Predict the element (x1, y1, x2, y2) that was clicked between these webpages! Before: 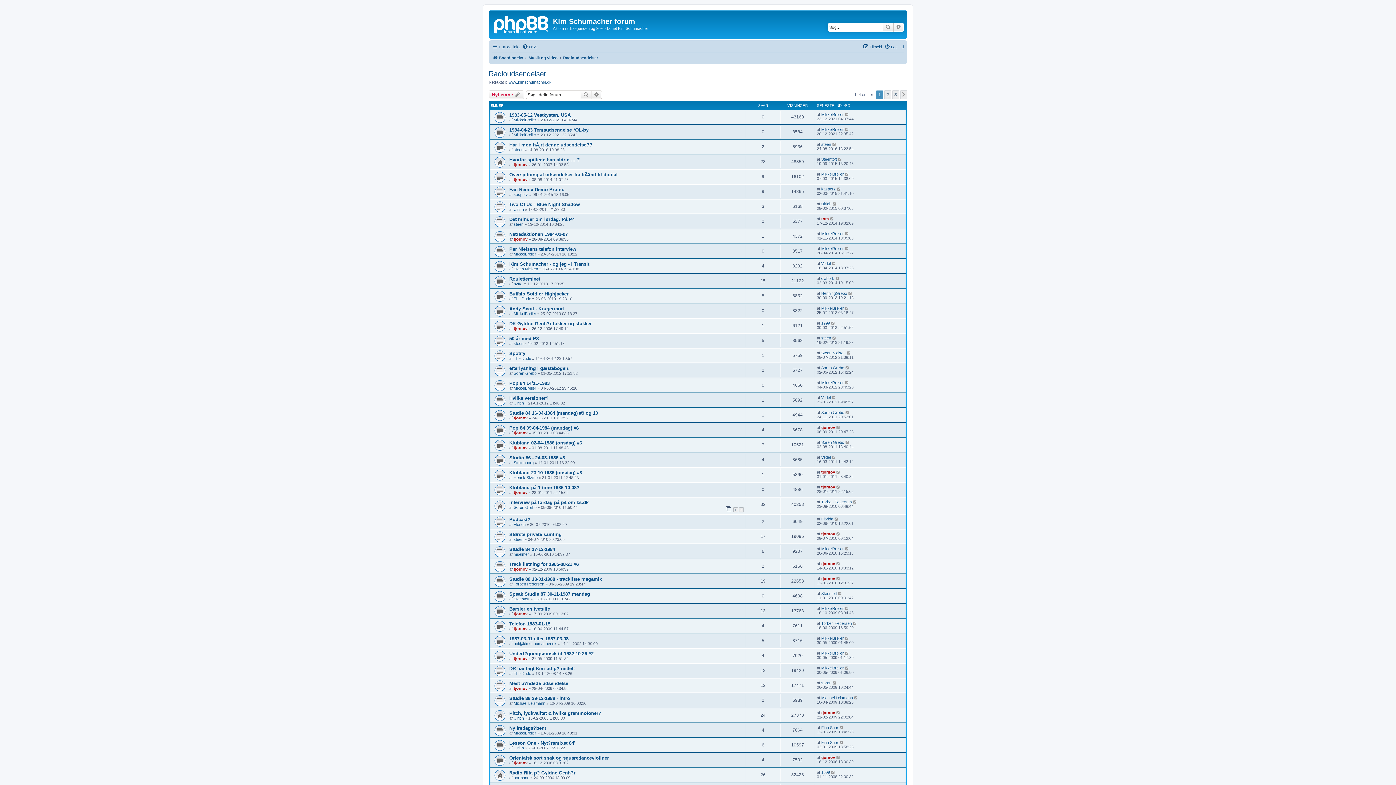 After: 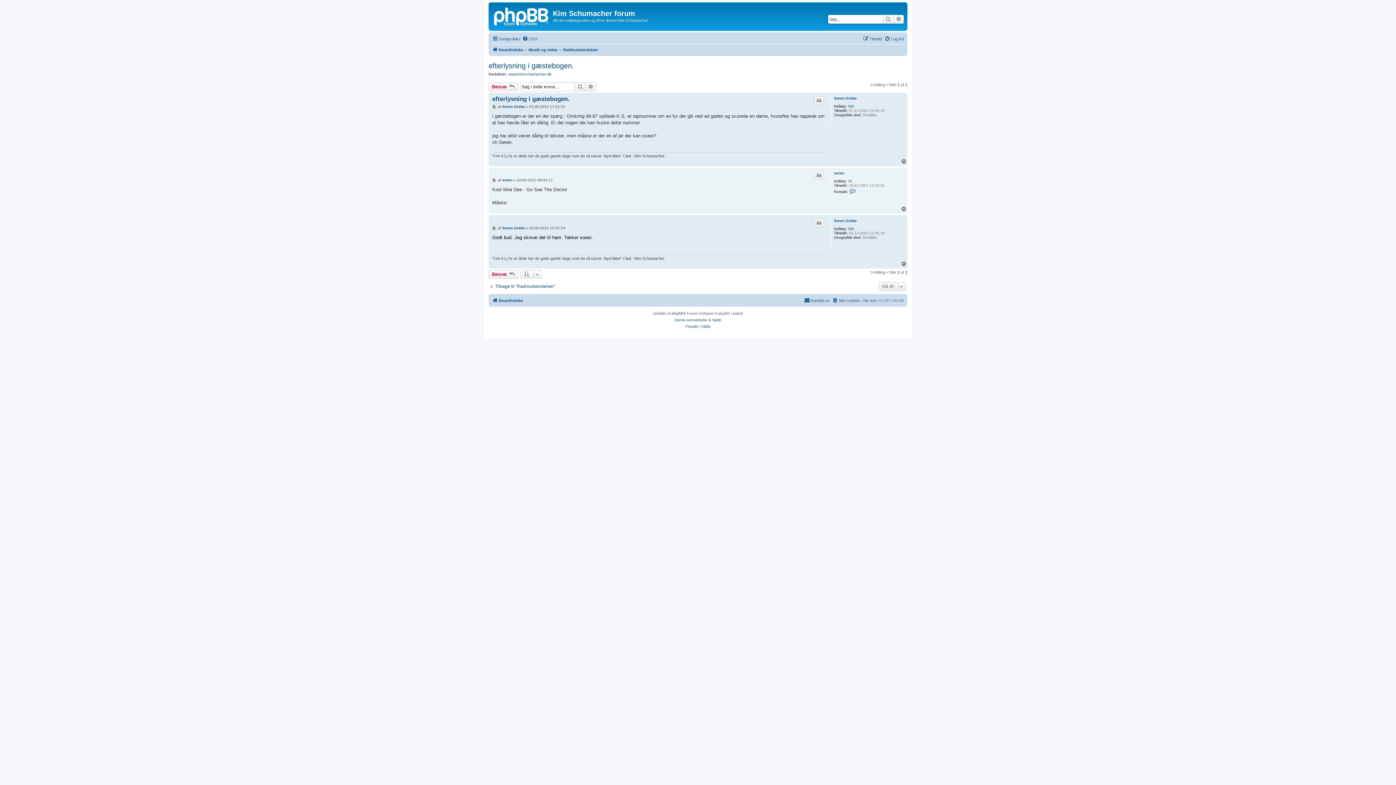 Action: bbox: (845, 365, 850, 370)